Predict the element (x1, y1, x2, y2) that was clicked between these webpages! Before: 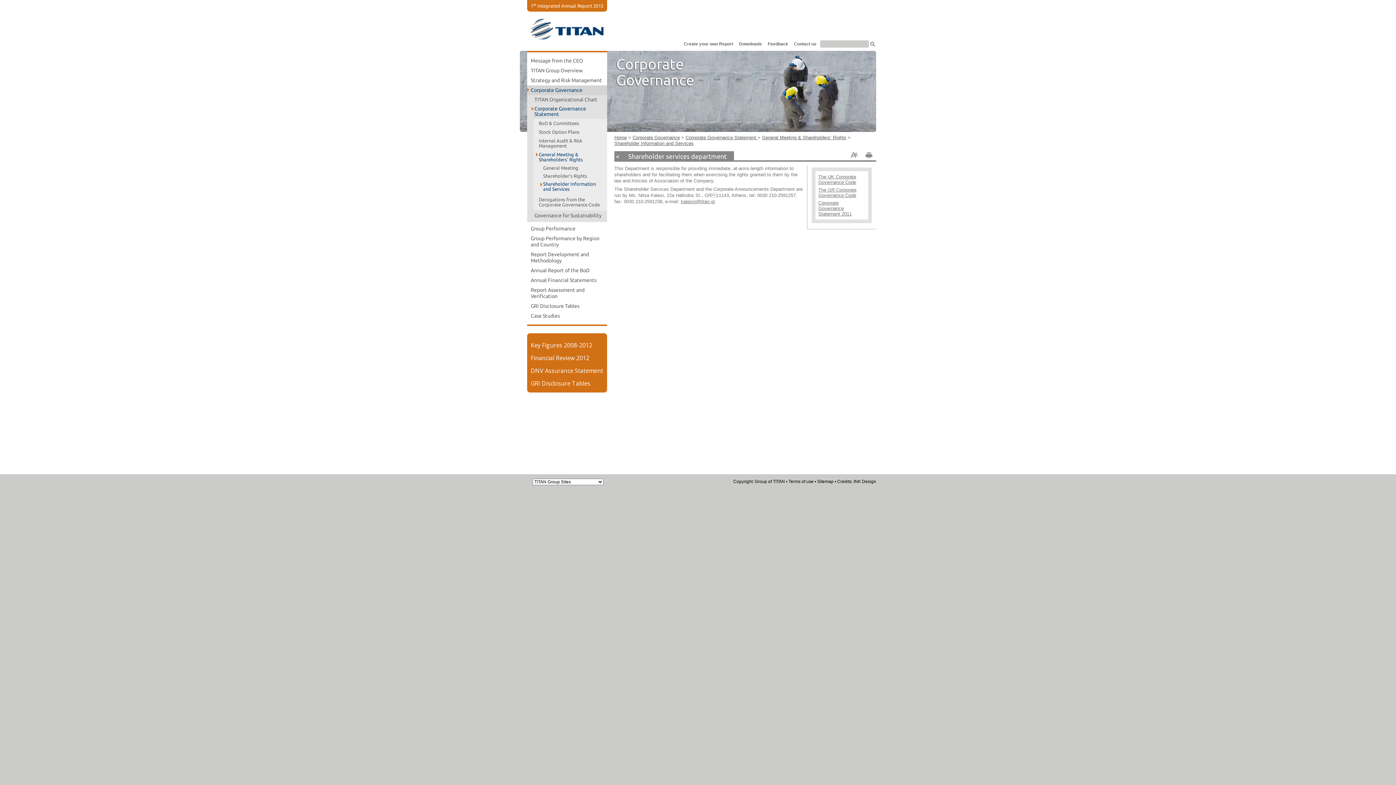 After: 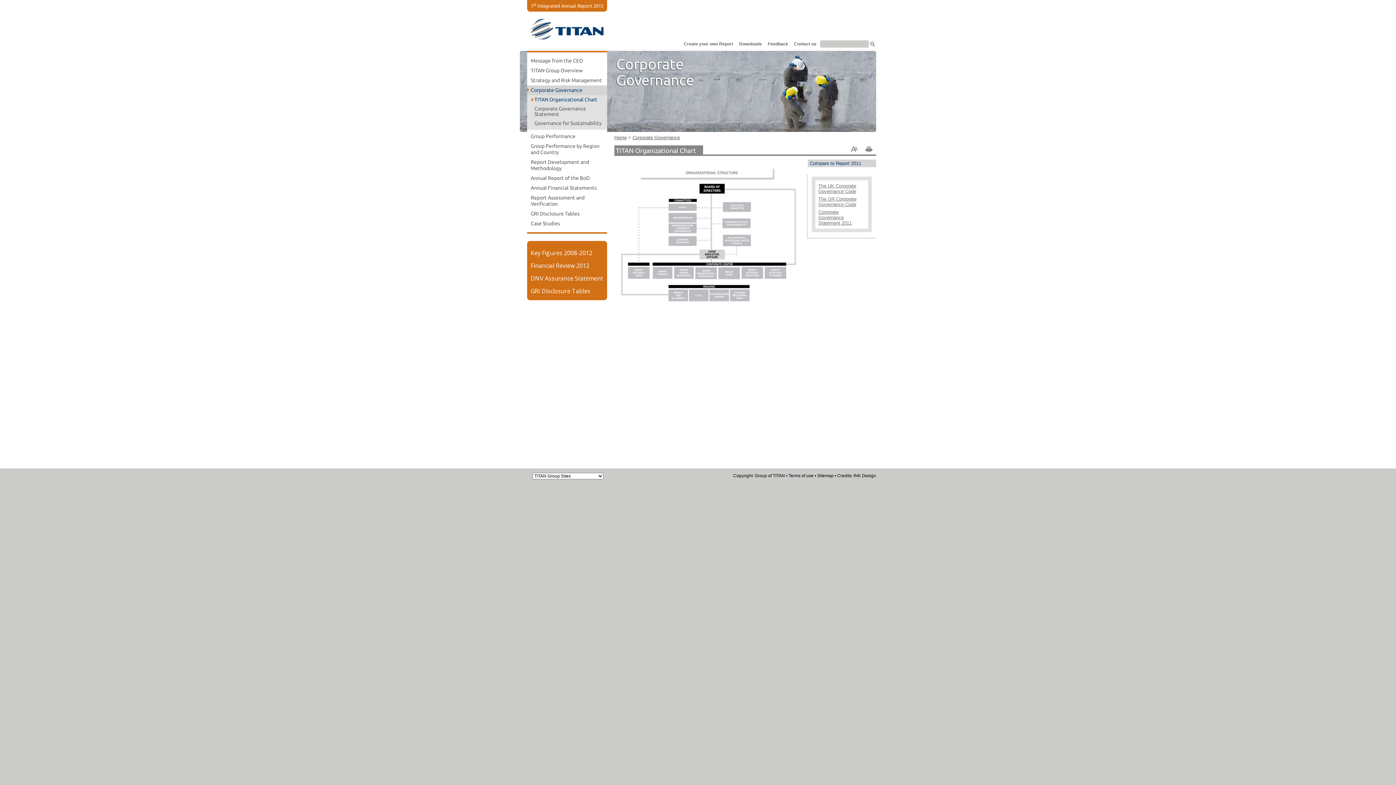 Action: label: TITAN Organizational Chart bbox: (530, 95, 607, 104)